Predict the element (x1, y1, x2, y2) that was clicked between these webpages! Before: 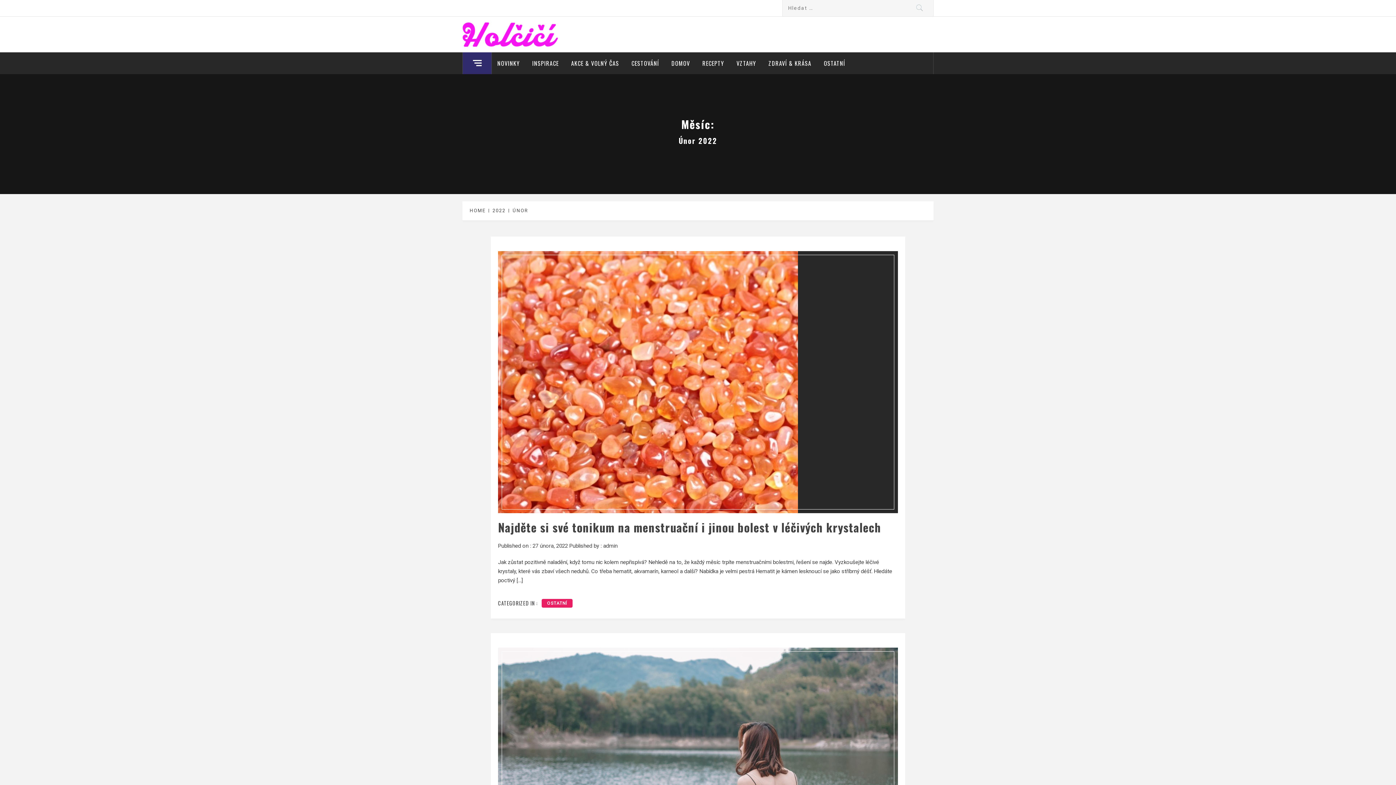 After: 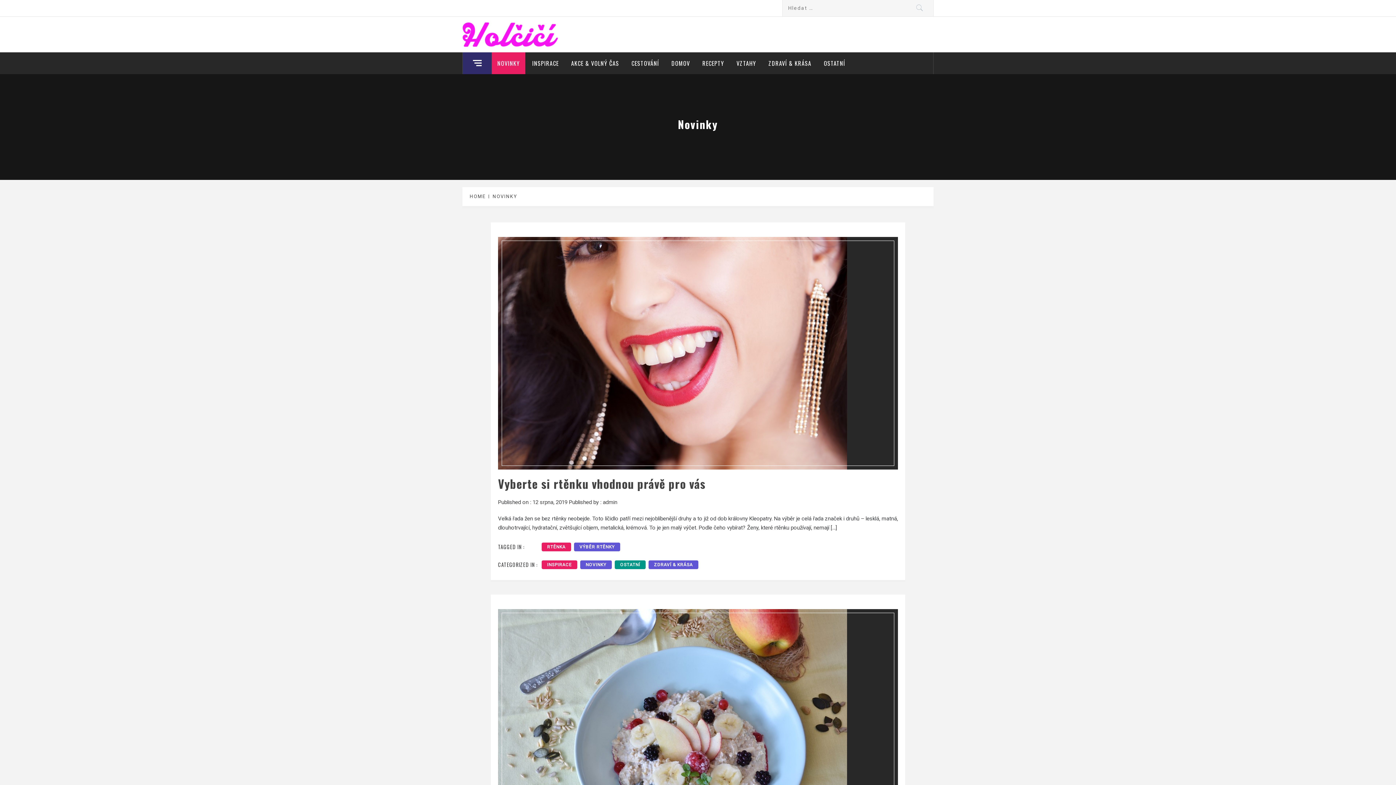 Action: bbox: (492, 52, 525, 74) label: NOVINKY